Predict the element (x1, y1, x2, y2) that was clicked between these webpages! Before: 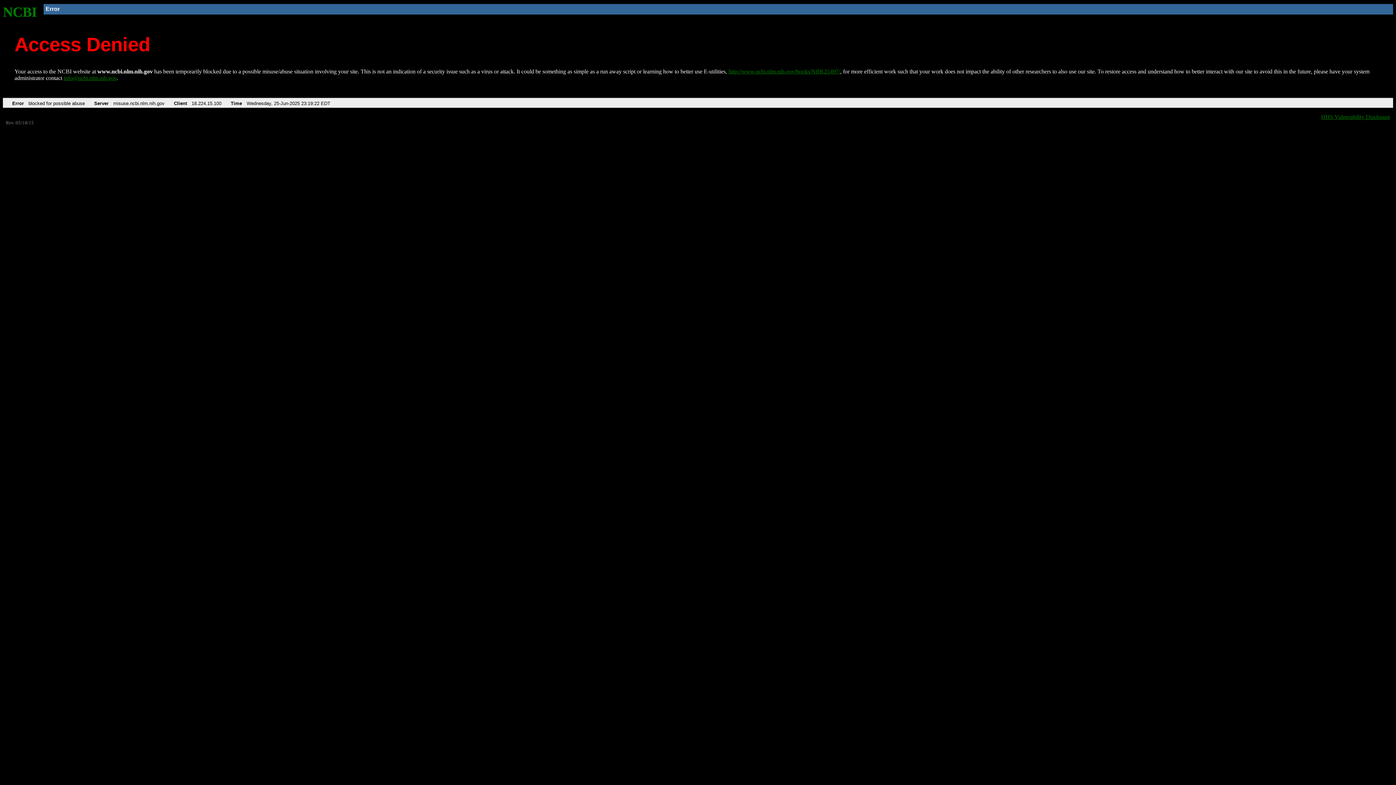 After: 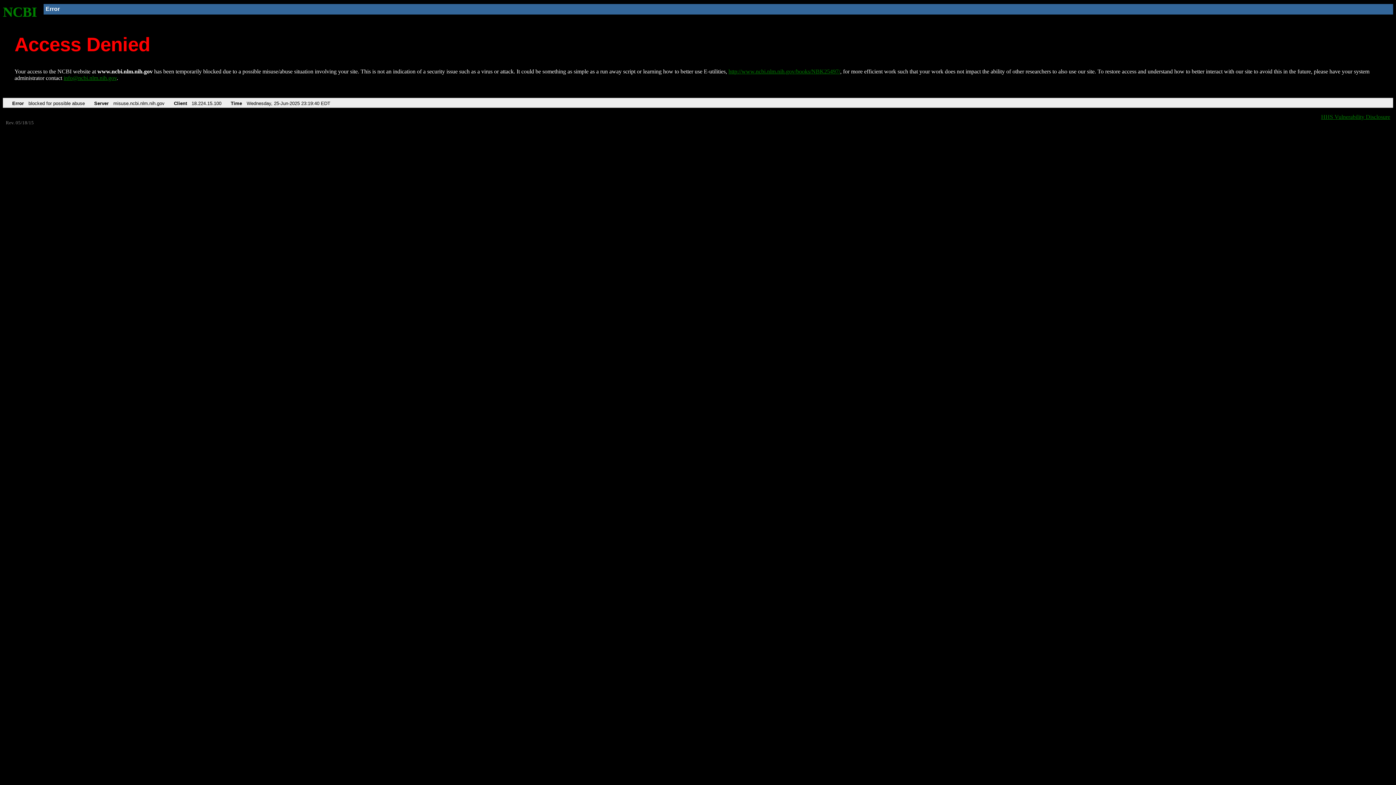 Action: bbox: (2, 4, 37, 19) label: NCBI